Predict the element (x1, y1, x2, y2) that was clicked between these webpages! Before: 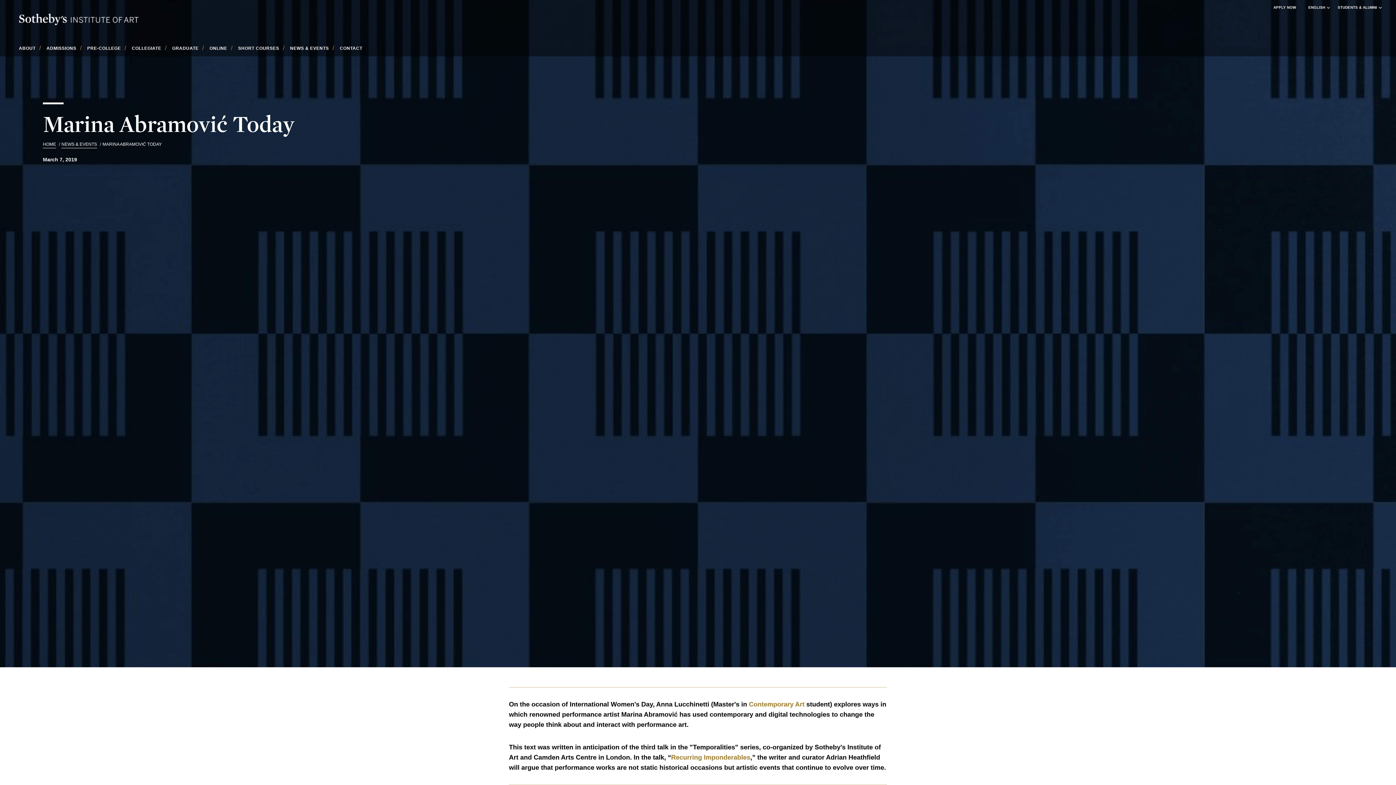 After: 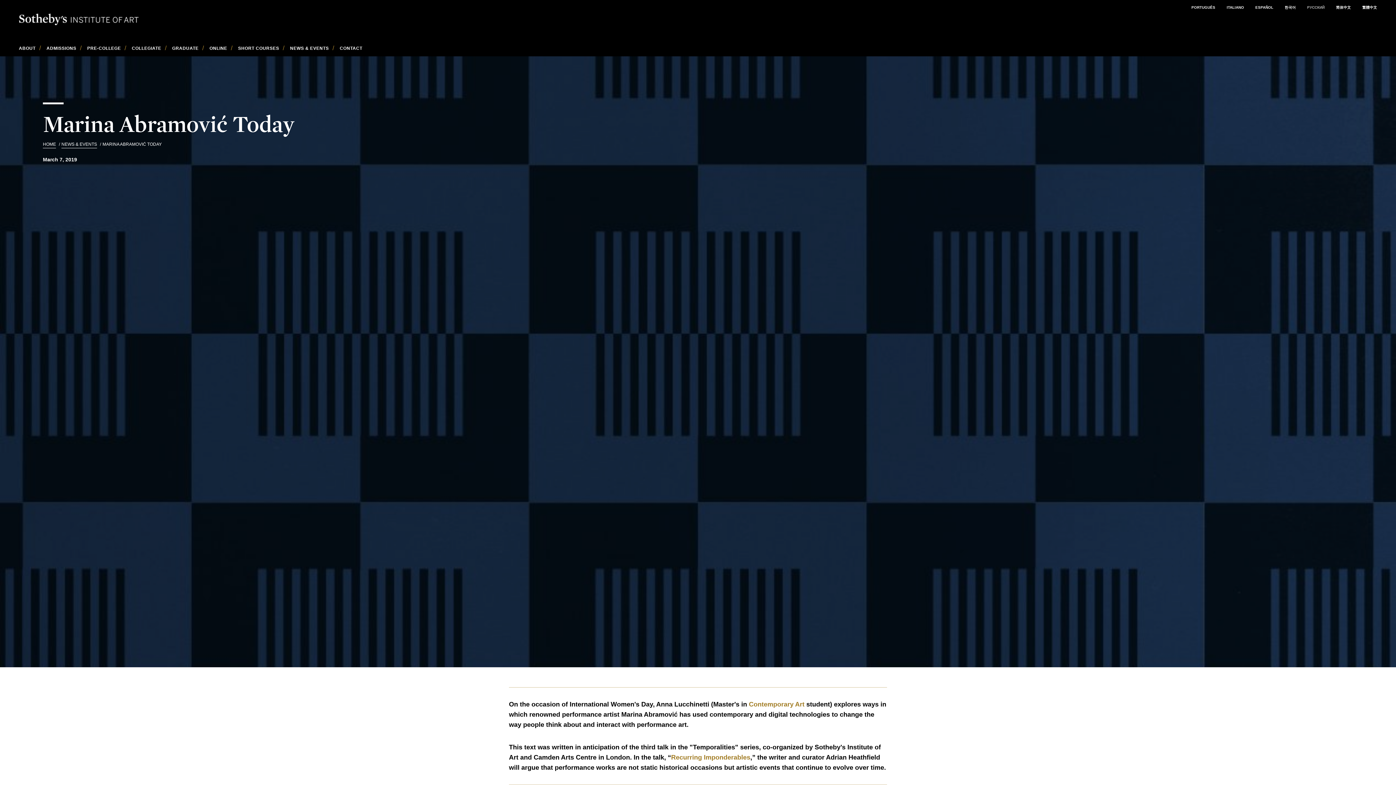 Action: bbox: (1308, 5, 1325, 9) label: ENGLISH